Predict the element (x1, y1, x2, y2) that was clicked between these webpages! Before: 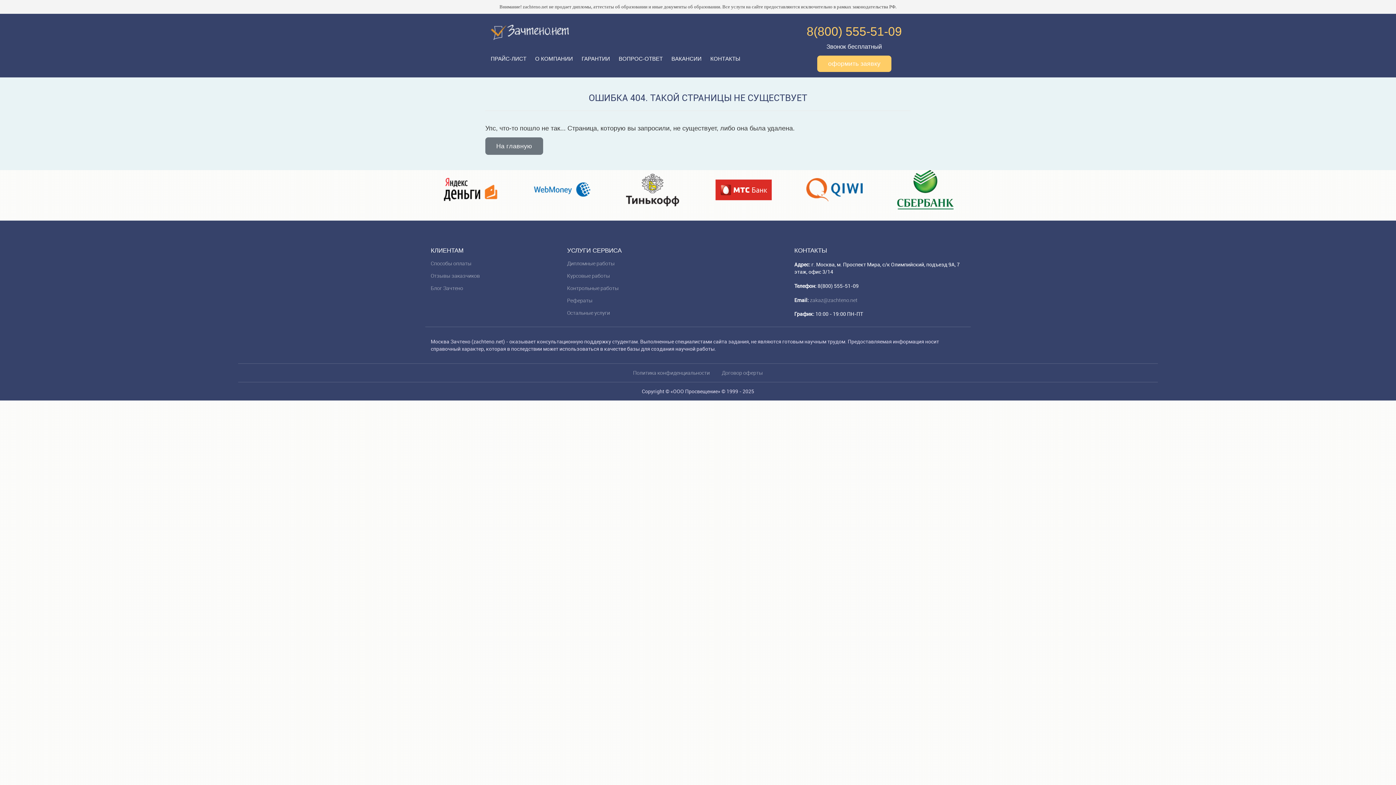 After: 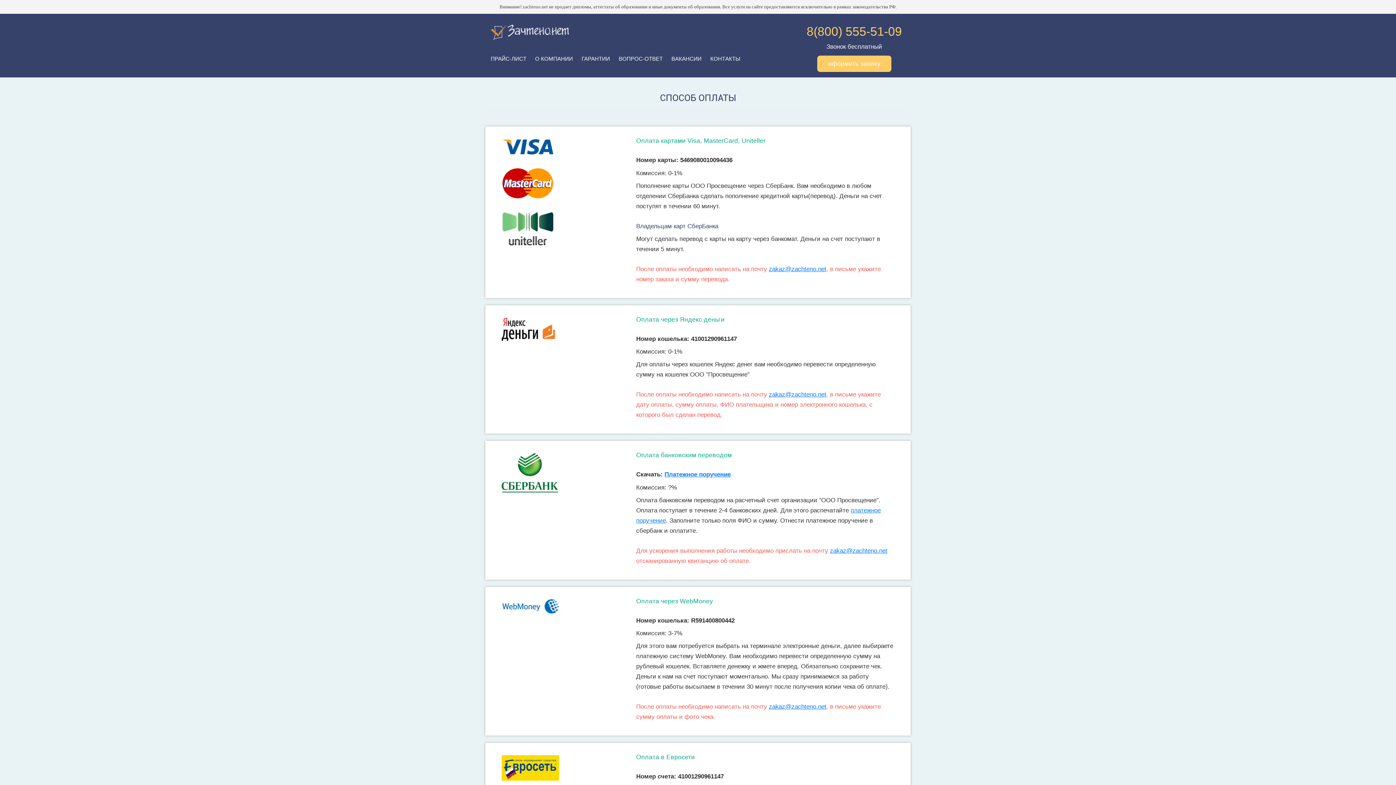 Action: bbox: (715, 181, 771, 187)